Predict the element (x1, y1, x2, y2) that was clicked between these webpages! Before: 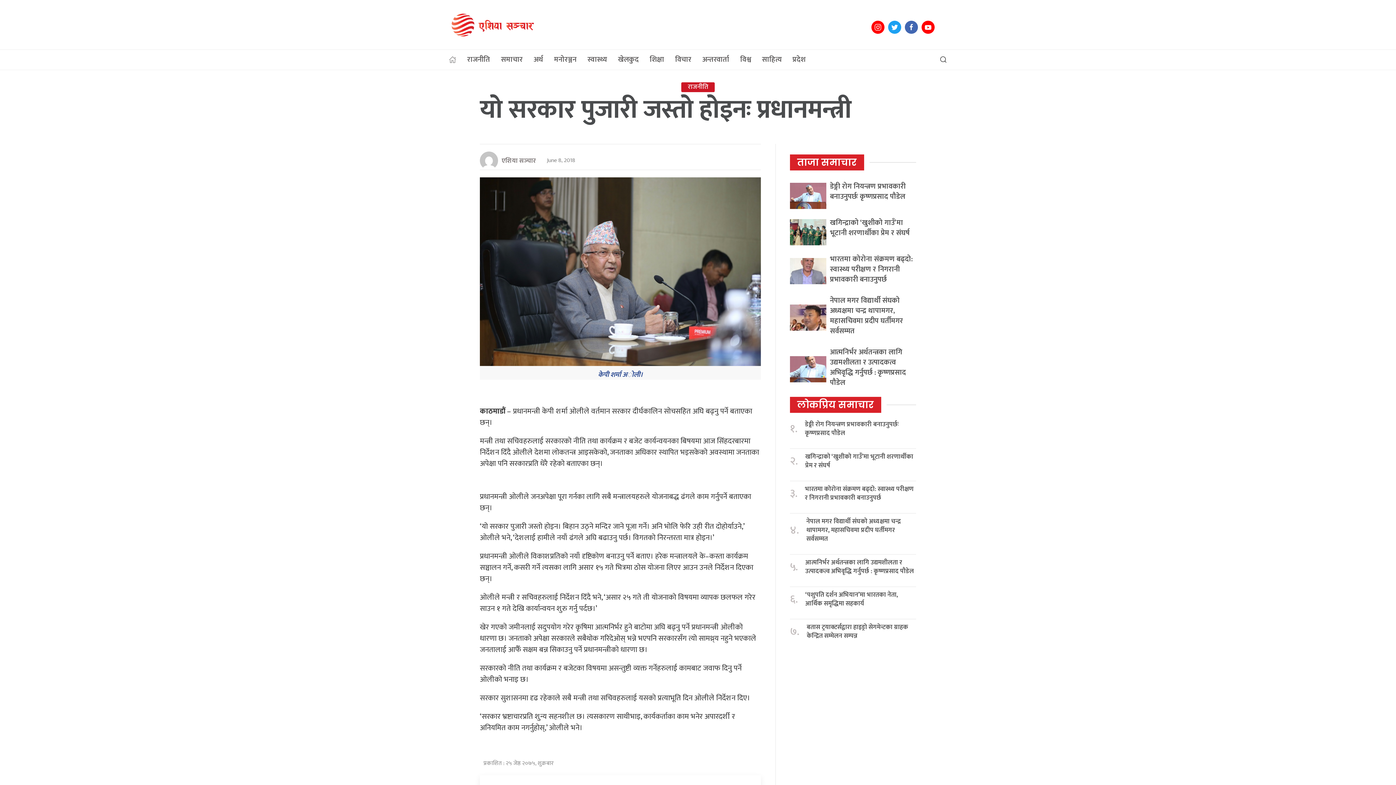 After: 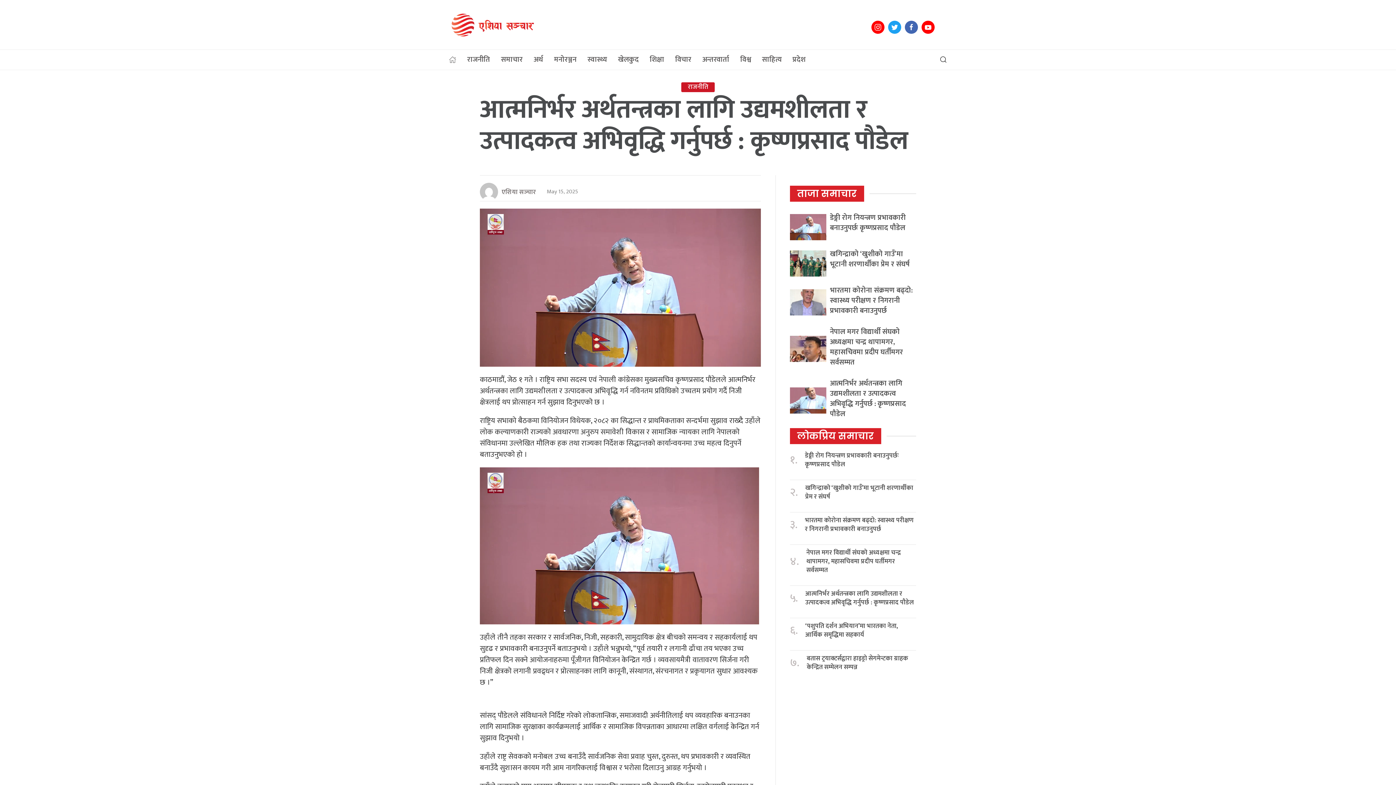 Action: label: आत्मनिर्भर अर्थतन्त्रका लागि उद्यमशीलता र उत्पादकत्व अभिवृद्धि गर्नुपर्छ : कृष्णप्रसाद पौडेल bbox: (805, 558, 916, 575)